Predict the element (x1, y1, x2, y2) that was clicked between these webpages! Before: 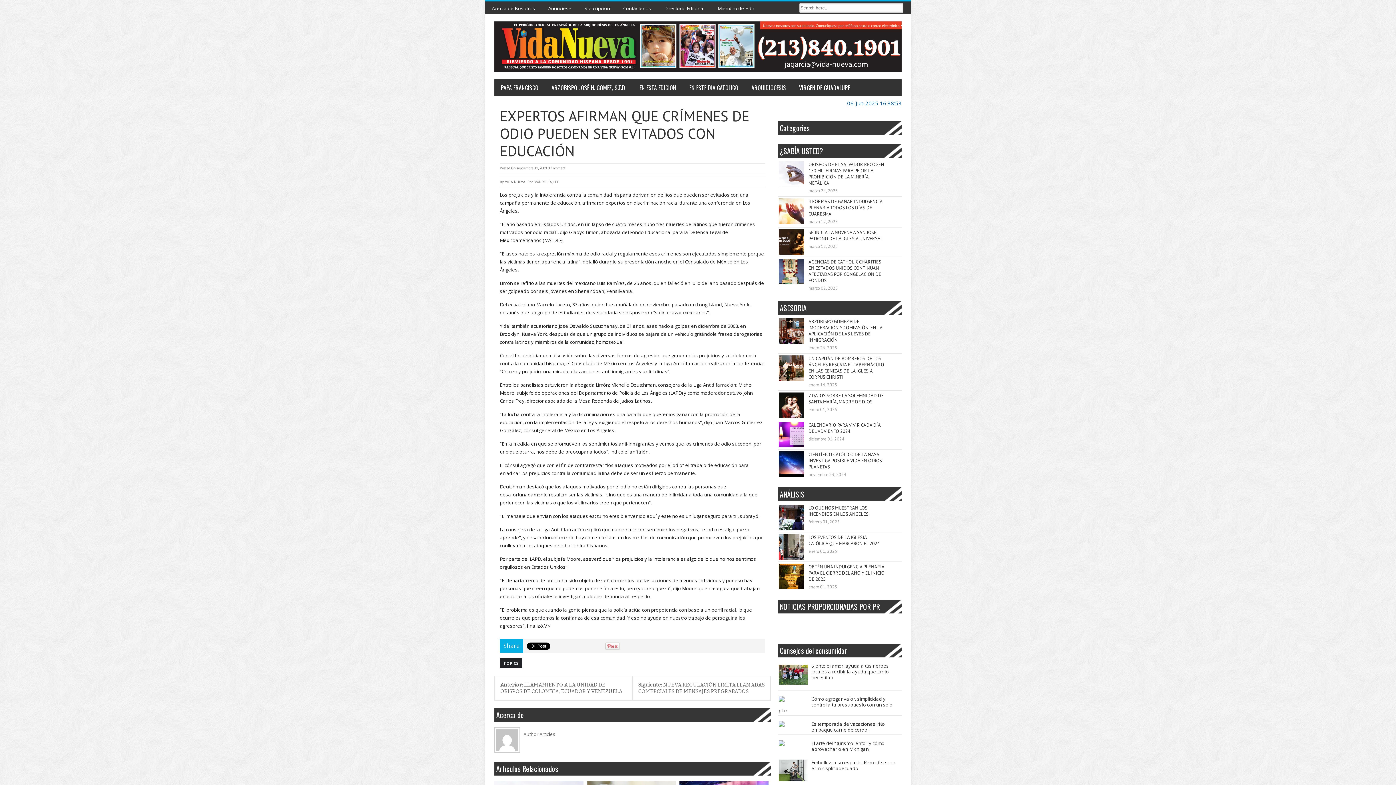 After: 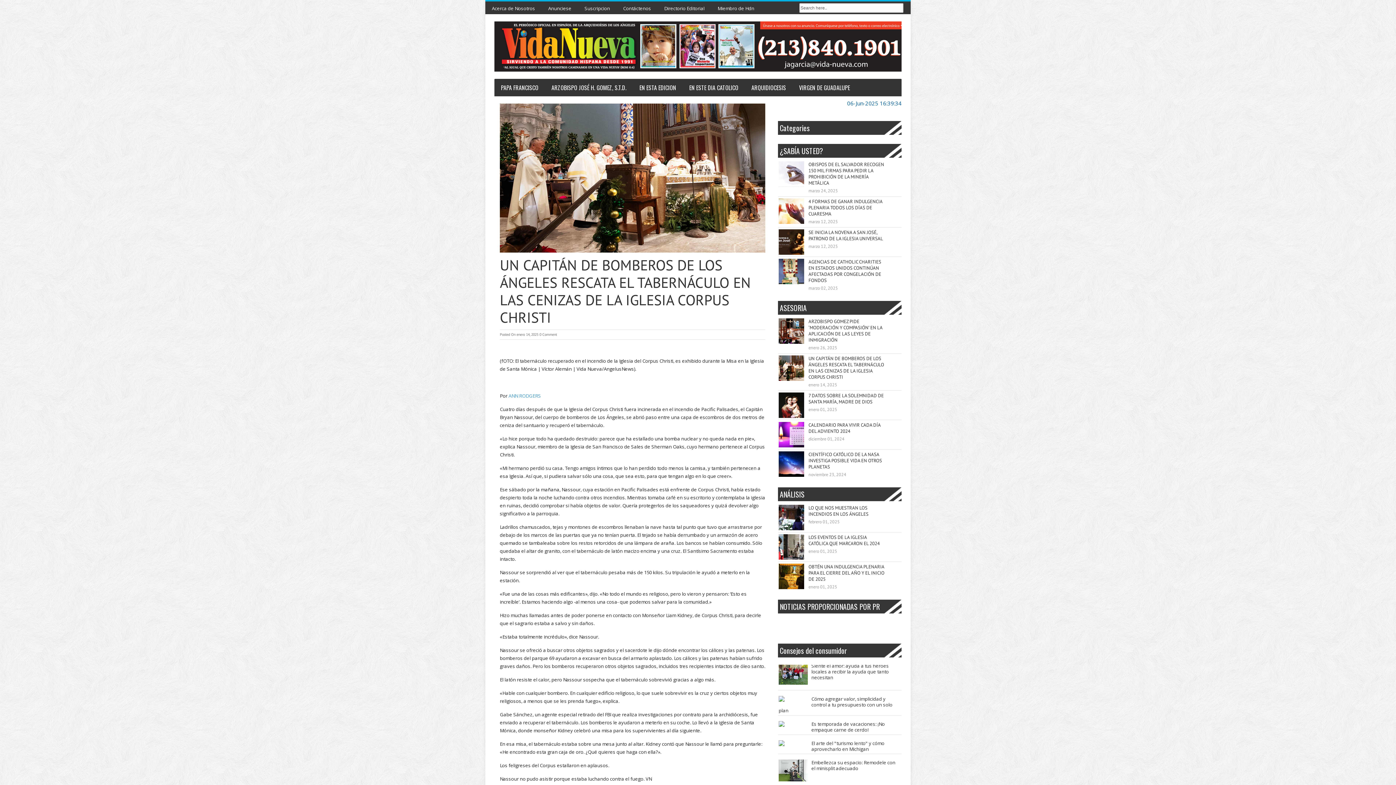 Action: bbox: (808, 355, 884, 380) label: UN CAPITÁN DE BOMBEROS DE LOS ÁNGELES RESCATA EL TABERNÁCULO EN LAS CENIZAS DE LA IGLESIA CORPUS CHRISTI